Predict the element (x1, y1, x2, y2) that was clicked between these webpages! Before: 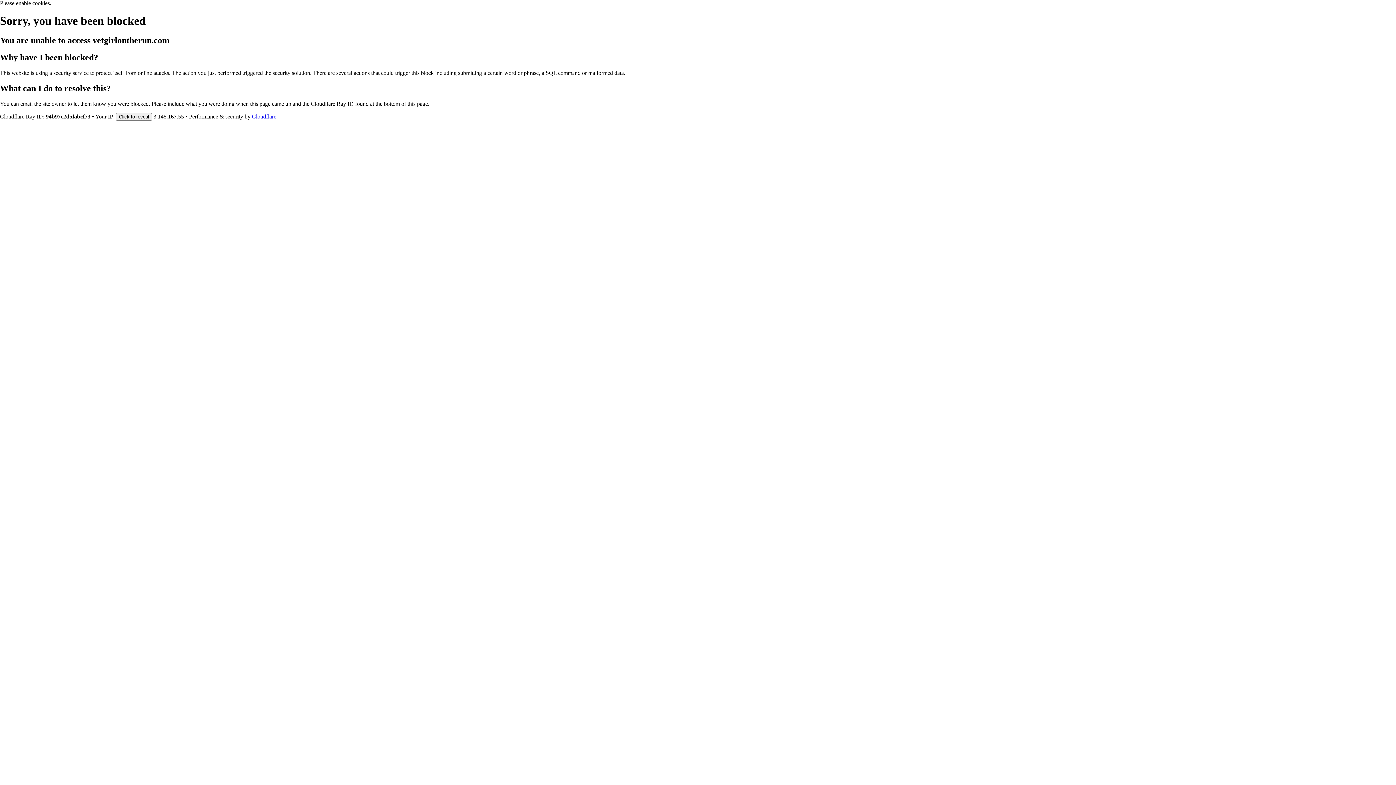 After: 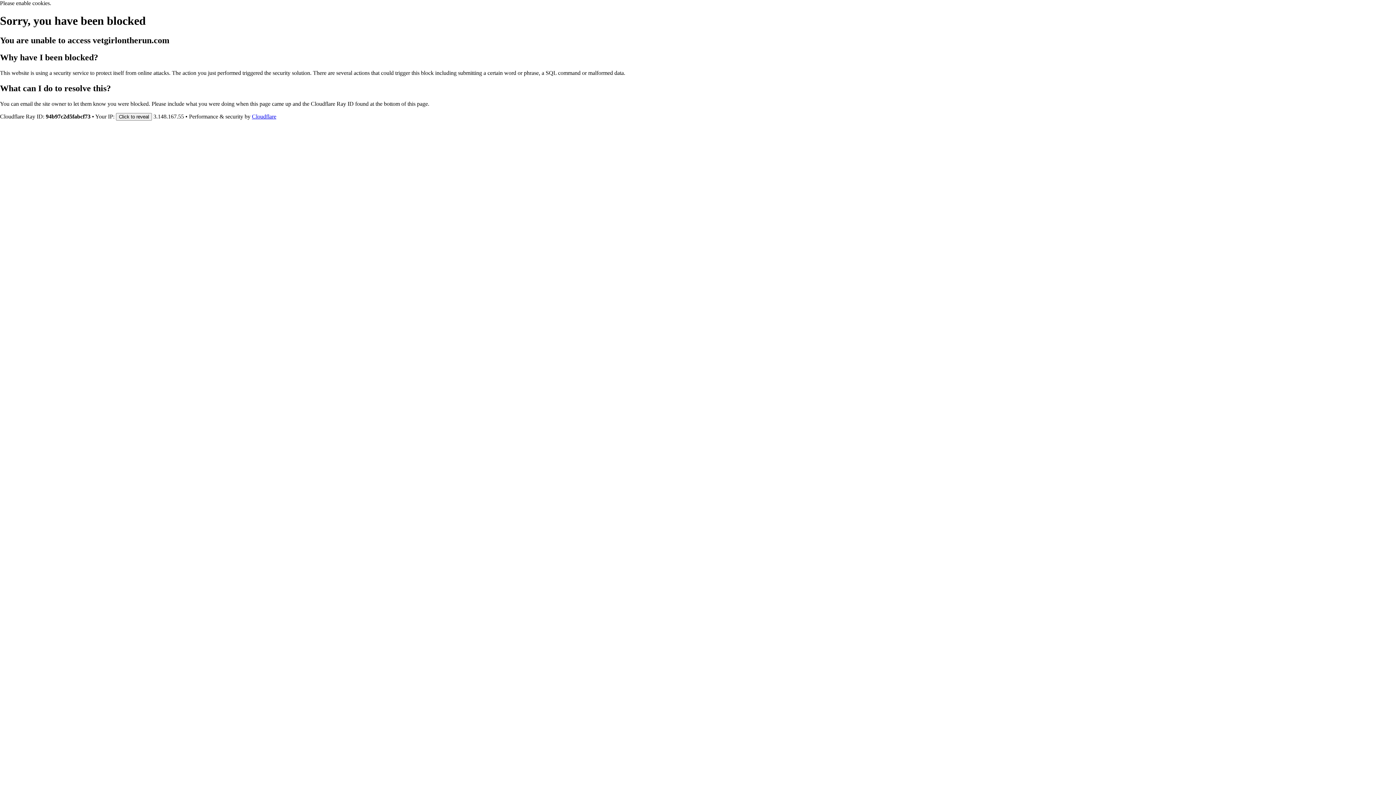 Action: bbox: (252, 113, 276, 119) label: Cloudflare